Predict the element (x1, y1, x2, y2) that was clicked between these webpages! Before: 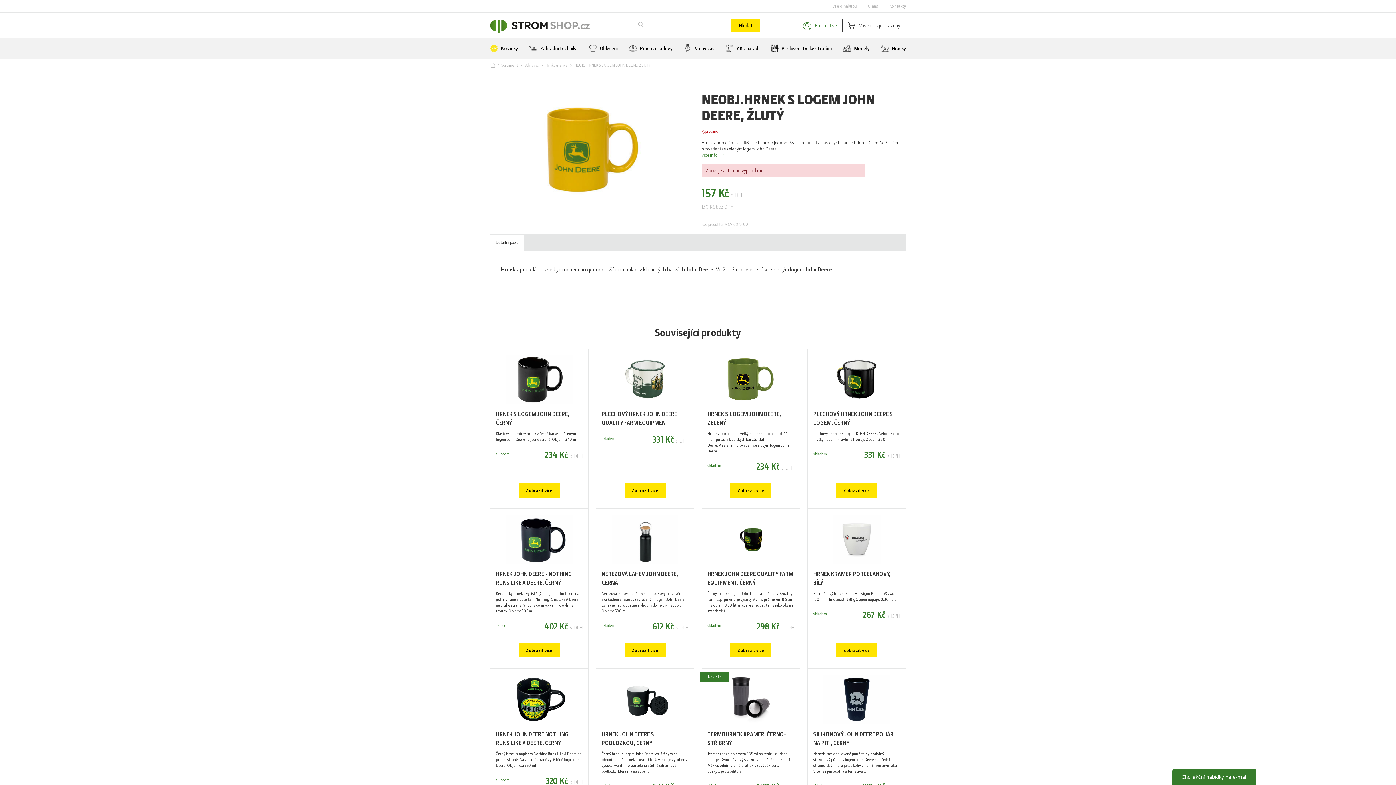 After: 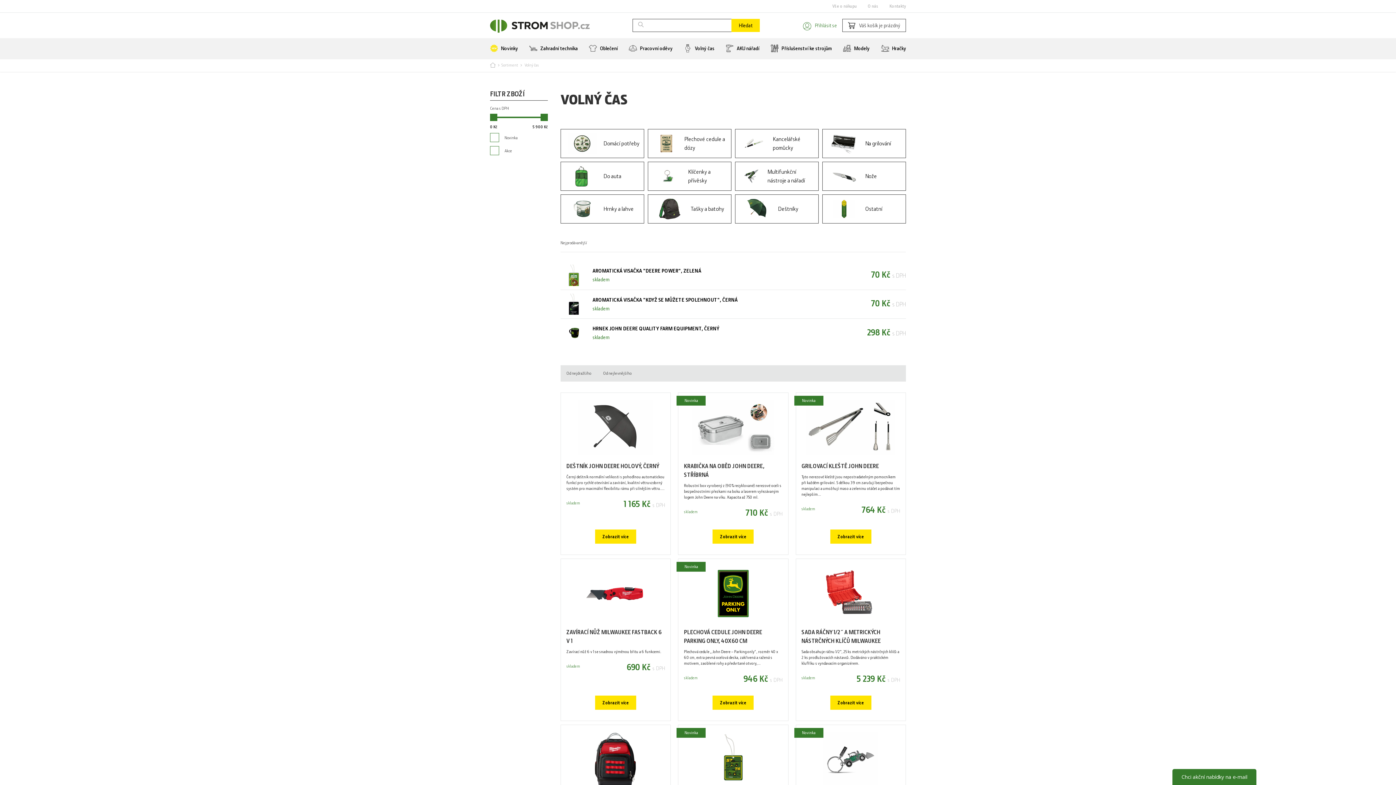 Action: label: Volný čas bbox: (524, 62, 539, 67)